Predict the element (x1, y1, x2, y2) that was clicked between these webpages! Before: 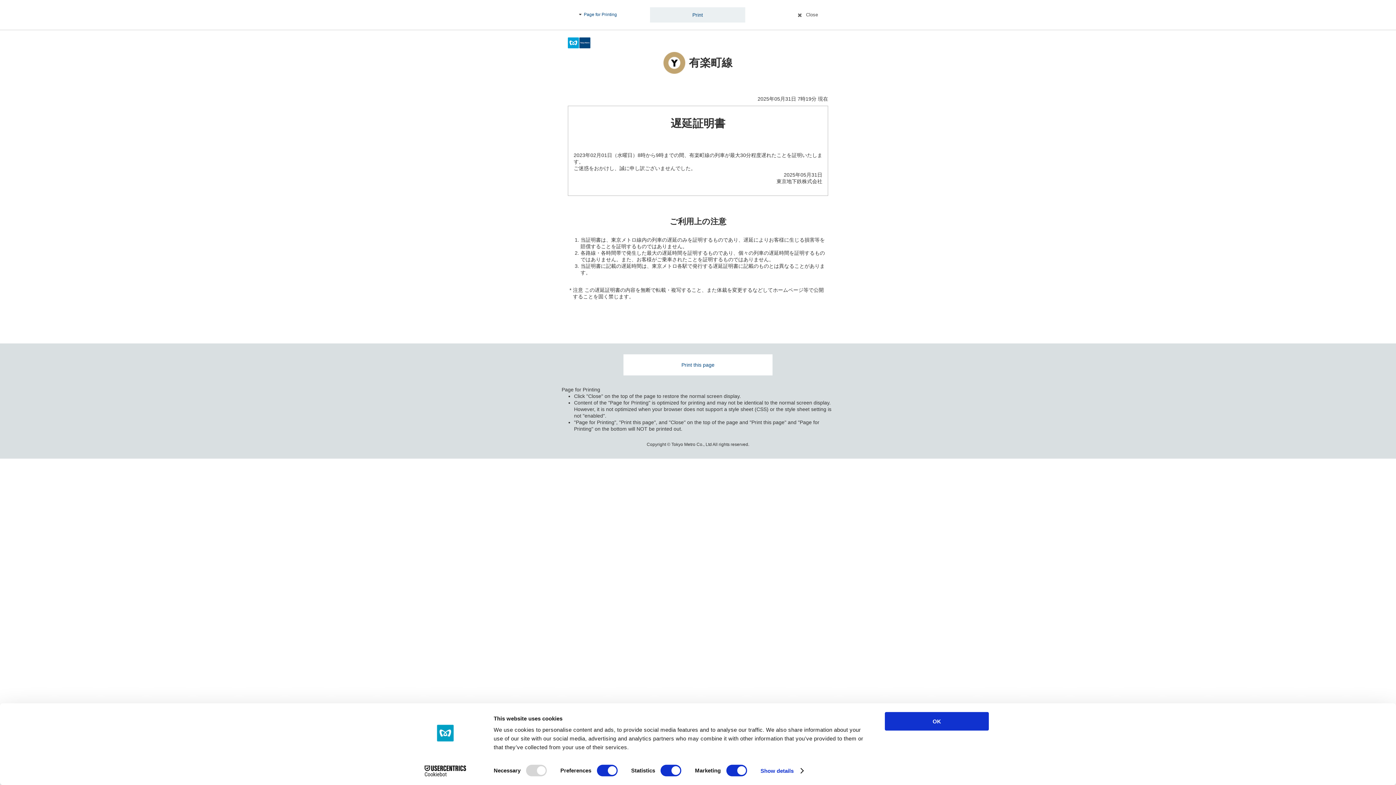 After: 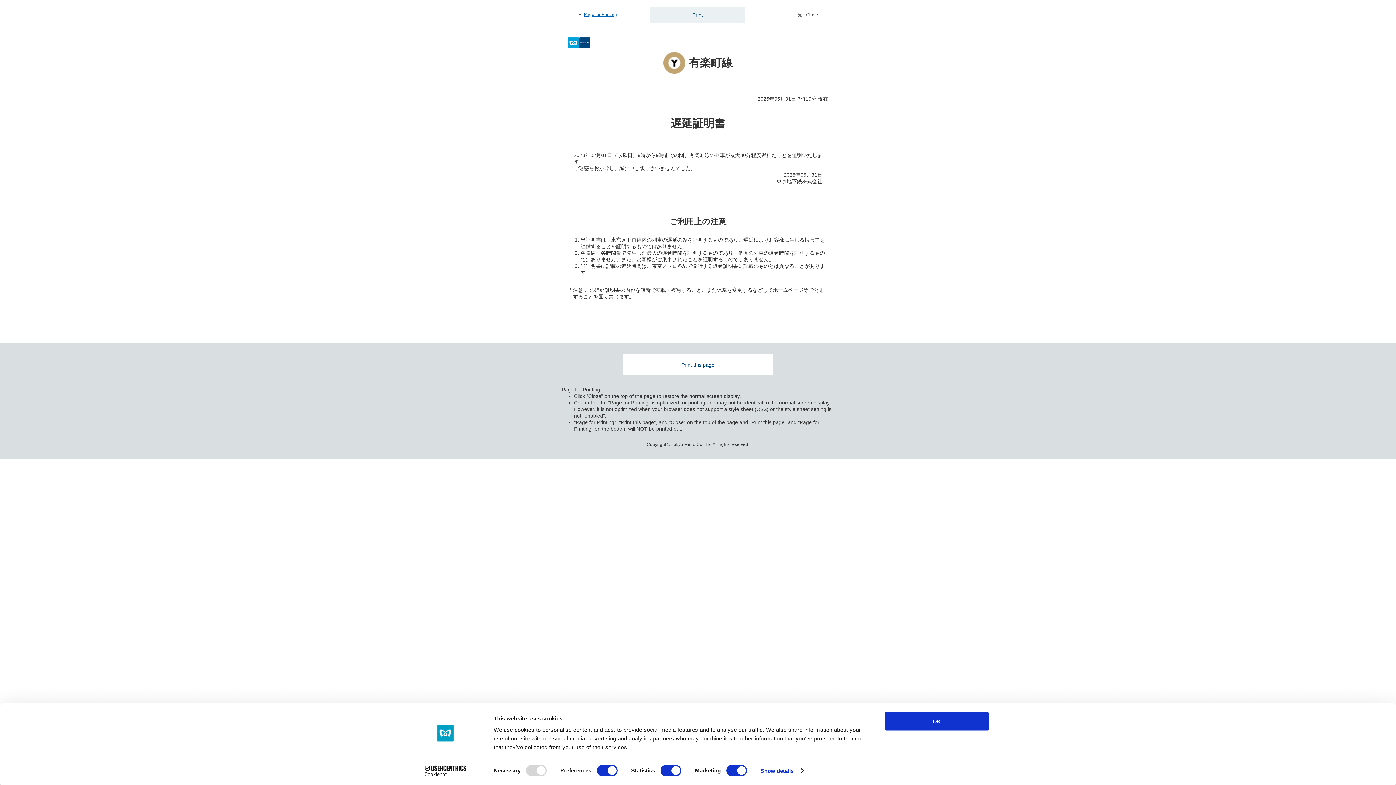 Action: bbox: (584, 12, 617, 17) label: Page for Printing